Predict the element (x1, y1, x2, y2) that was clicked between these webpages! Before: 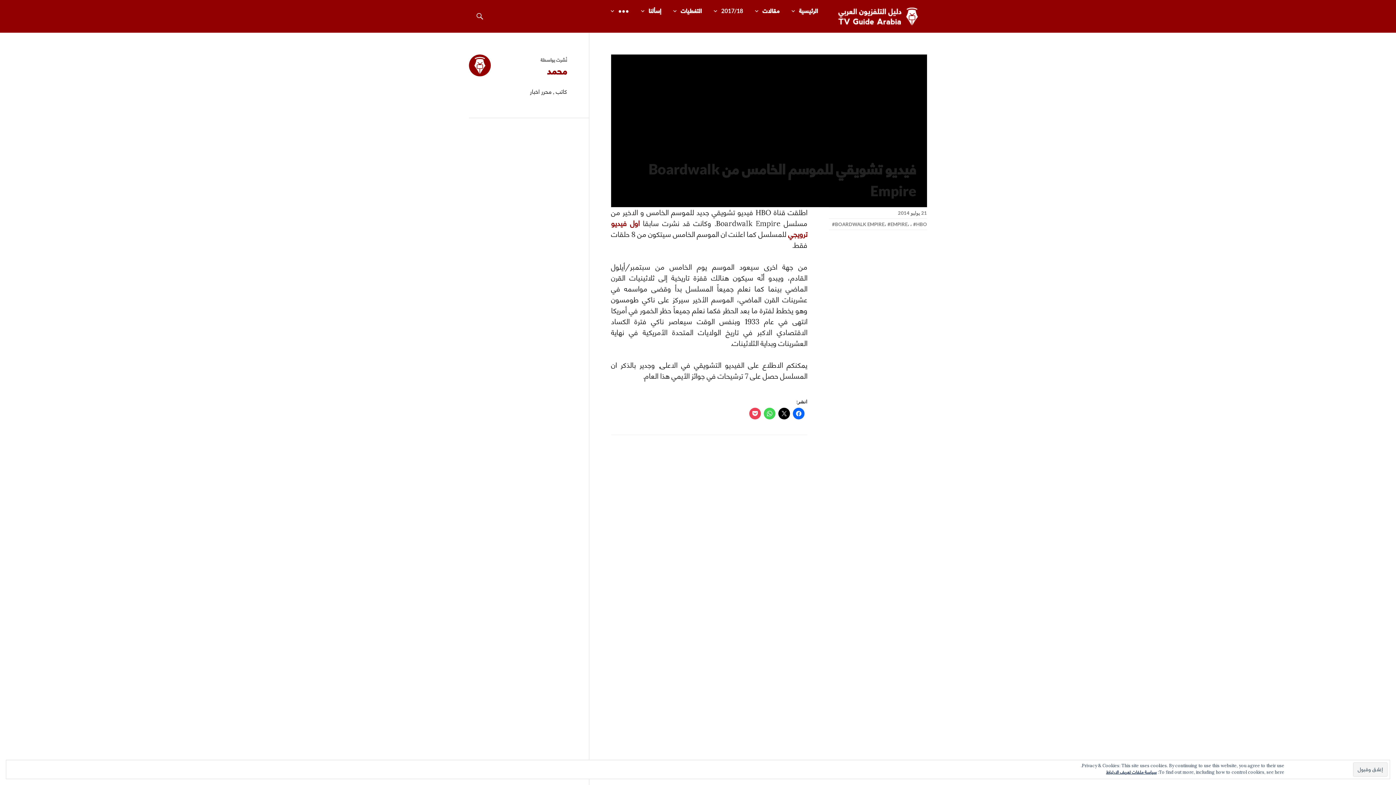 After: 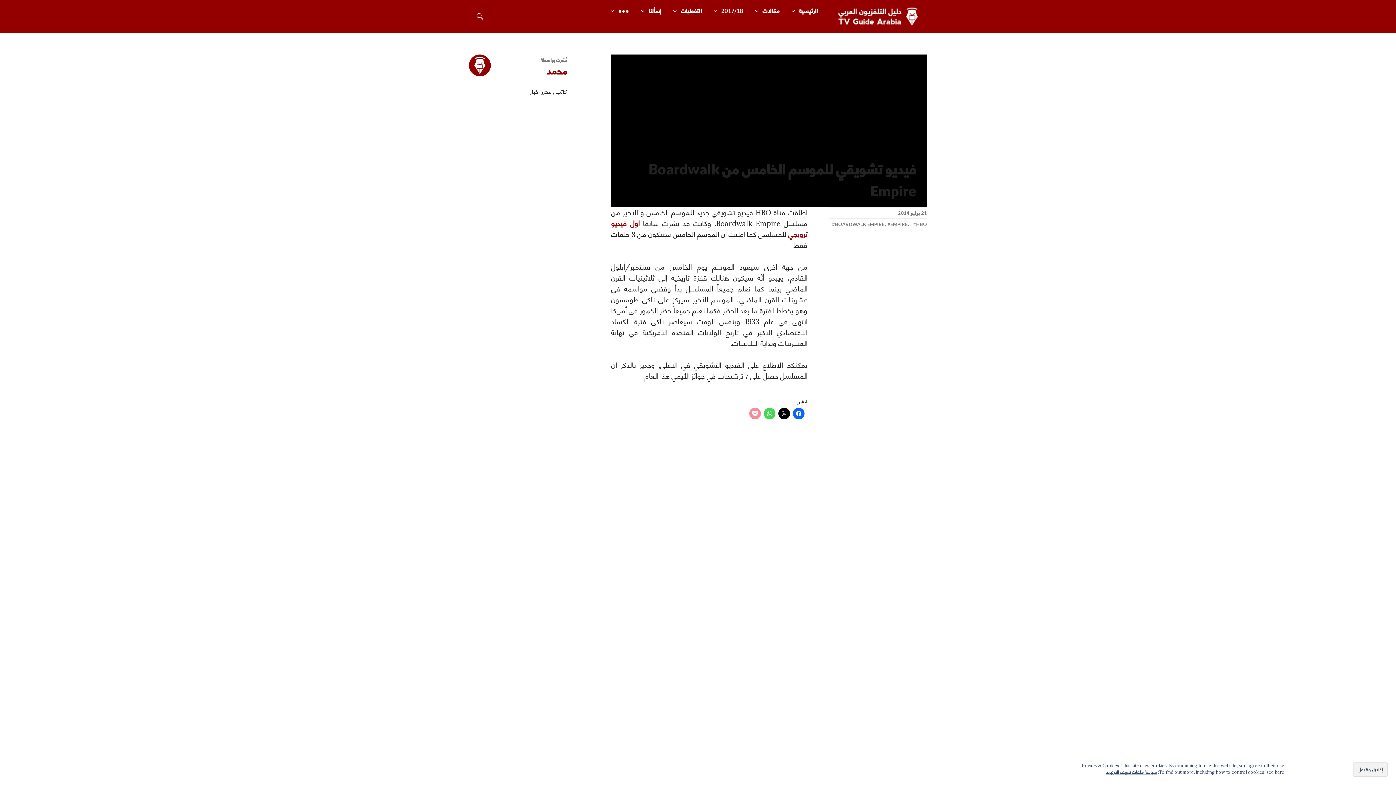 Action: bbox: (749, 408, 761, 419)